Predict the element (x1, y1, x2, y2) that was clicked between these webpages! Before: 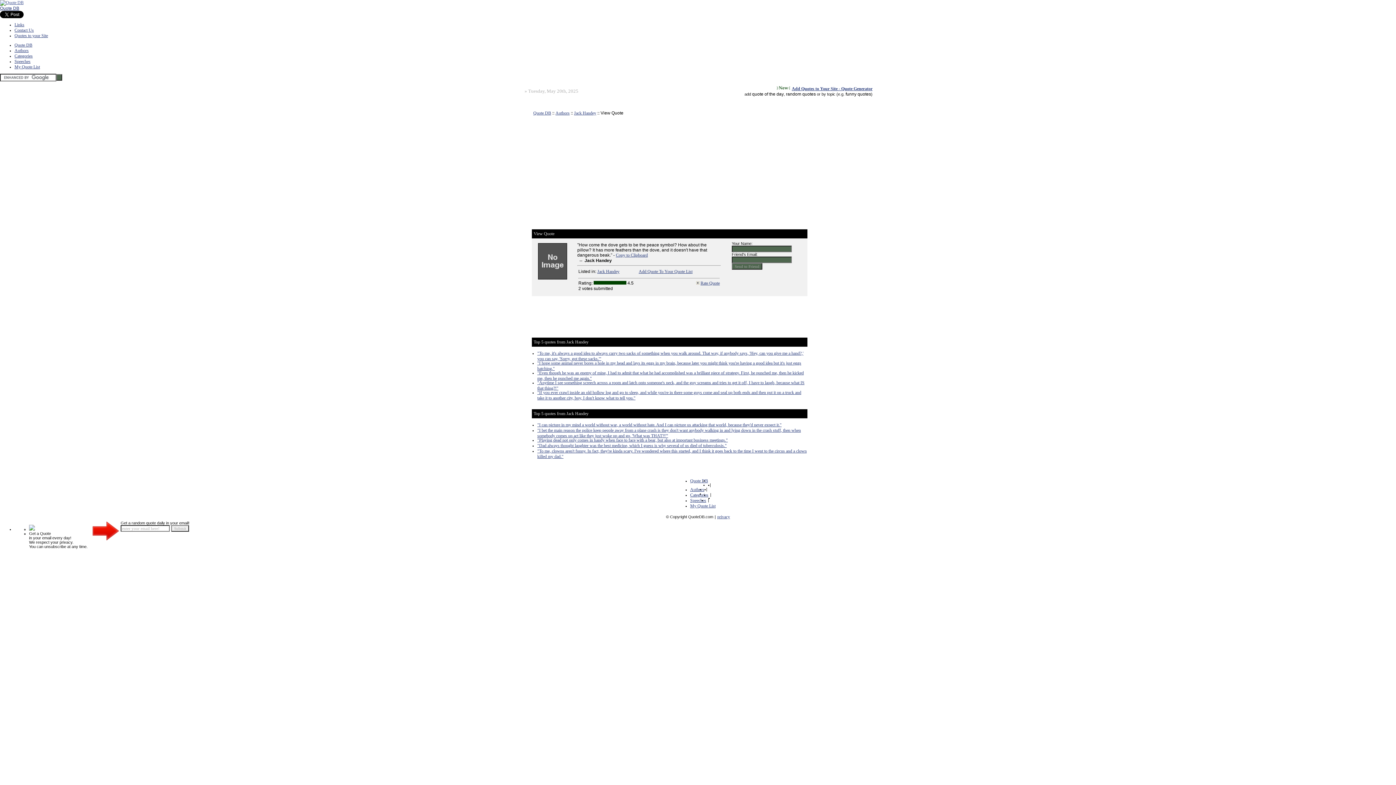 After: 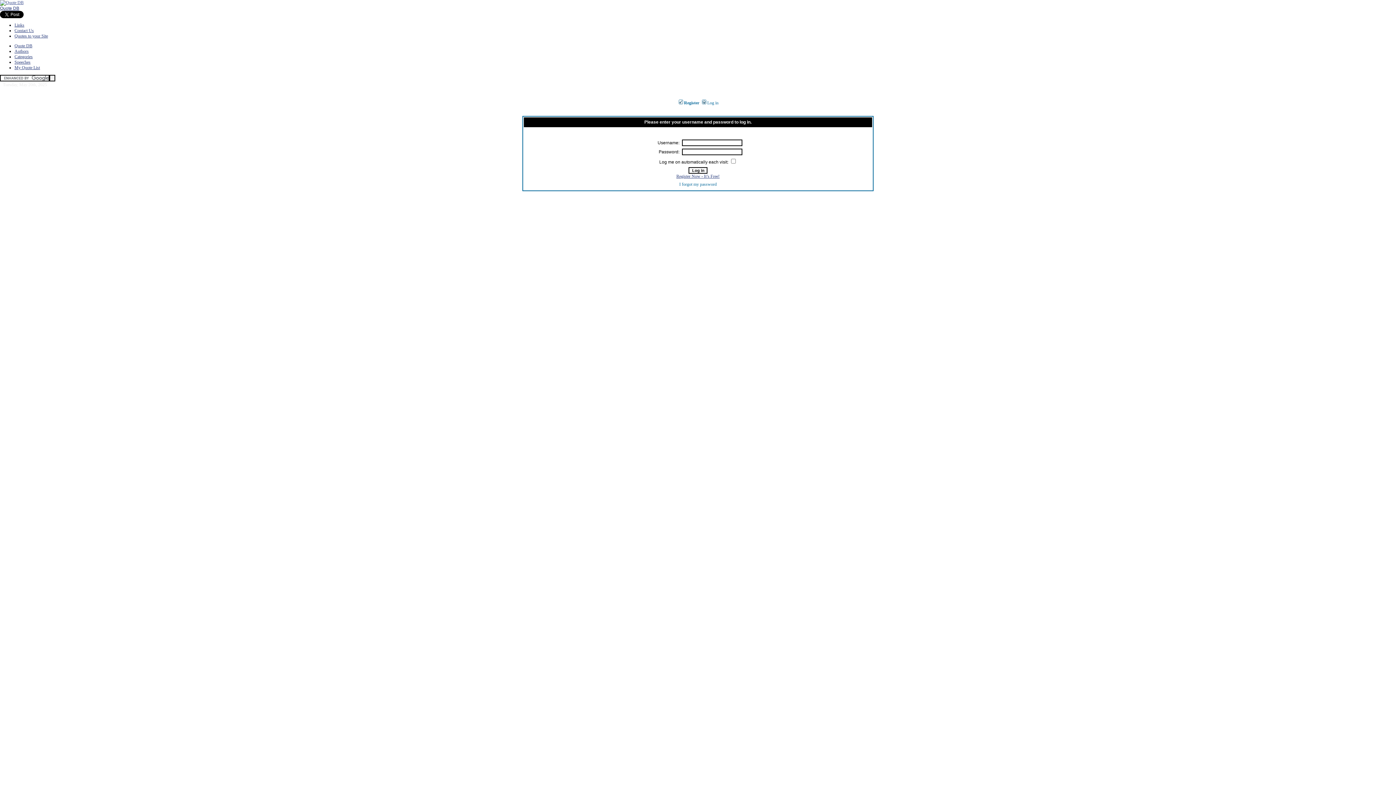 Action: label: Add Quote To Your Quote List bbox: (638, 269, 692, 274)